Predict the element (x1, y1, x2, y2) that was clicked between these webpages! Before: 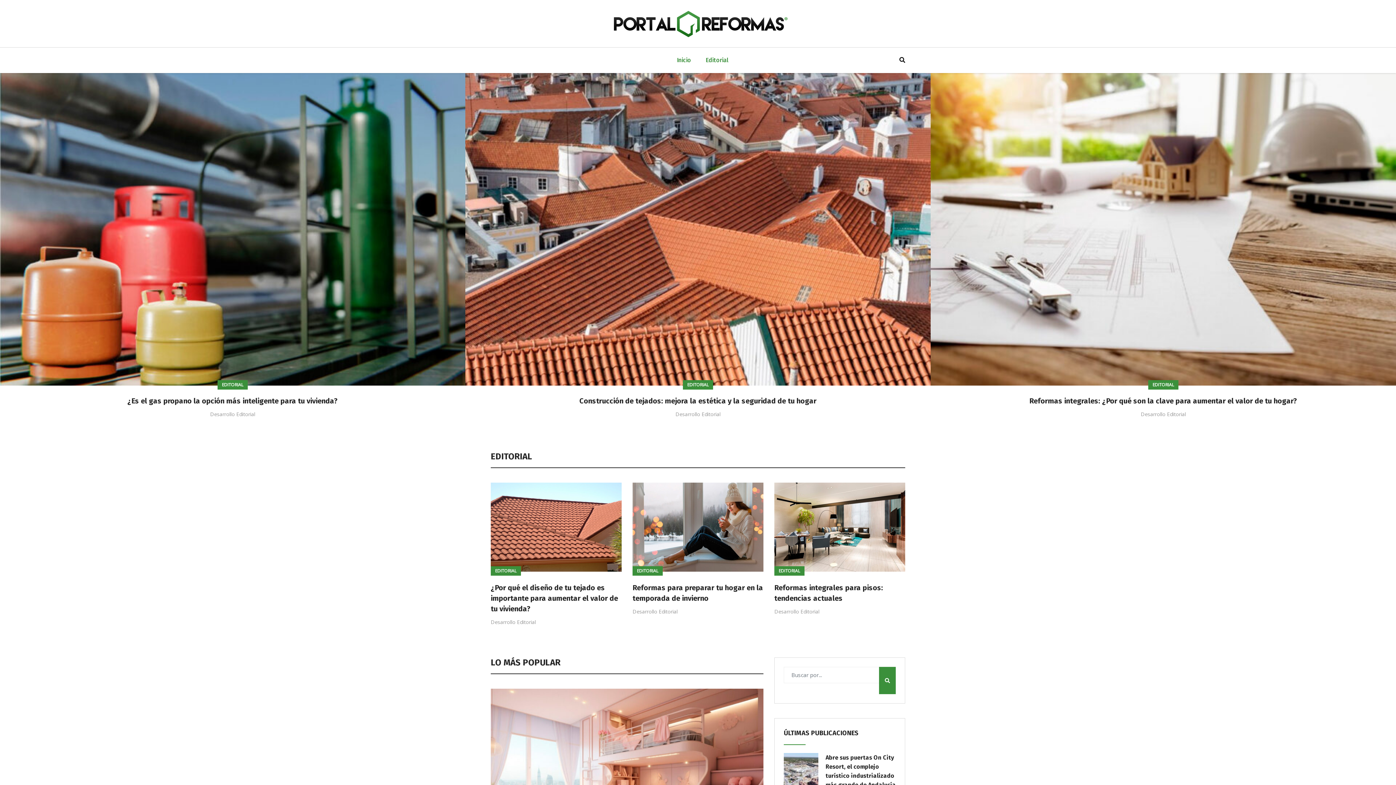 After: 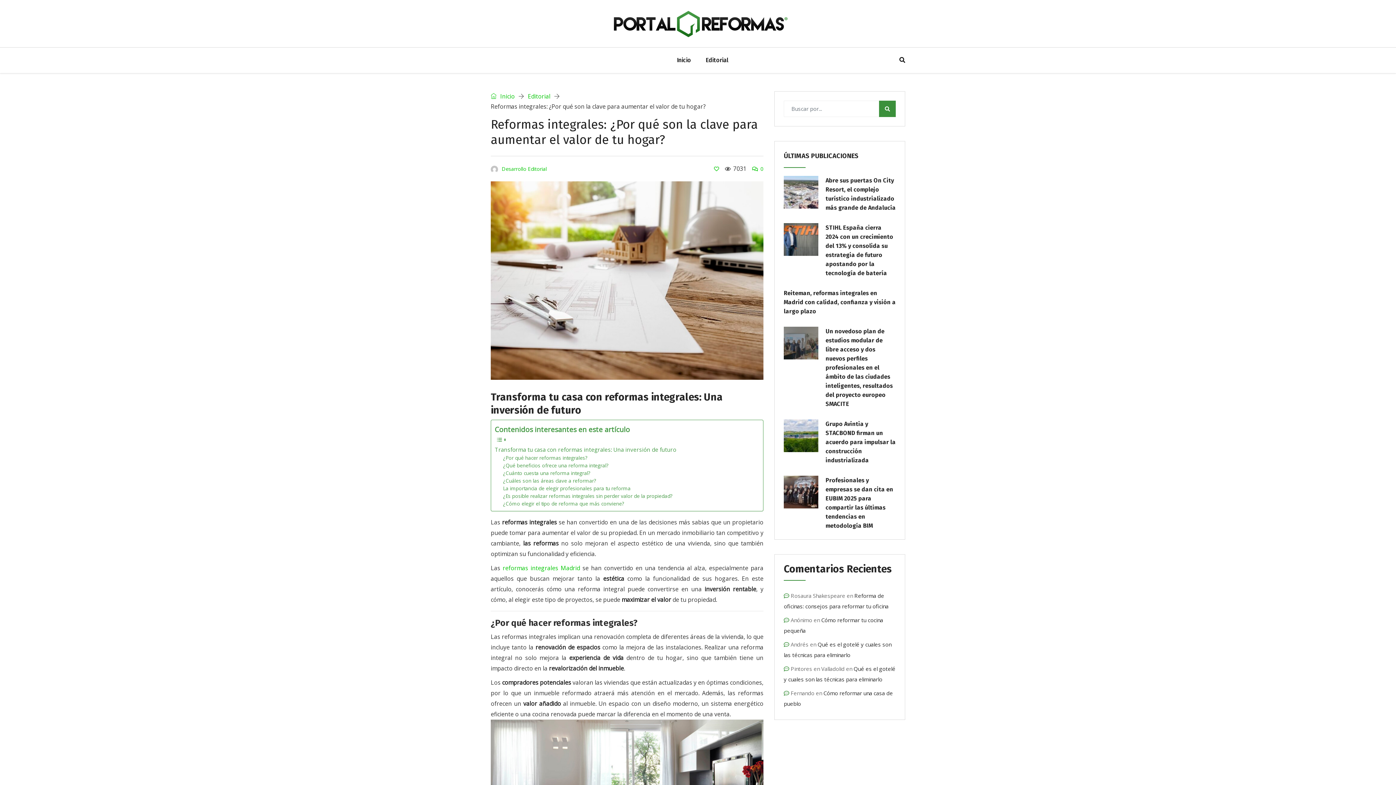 Action: bbox: (1029, 396, 1297, 405) label: Reformas integrales: ¿Por qué son la clave para aumentar el valor de tu hogar?